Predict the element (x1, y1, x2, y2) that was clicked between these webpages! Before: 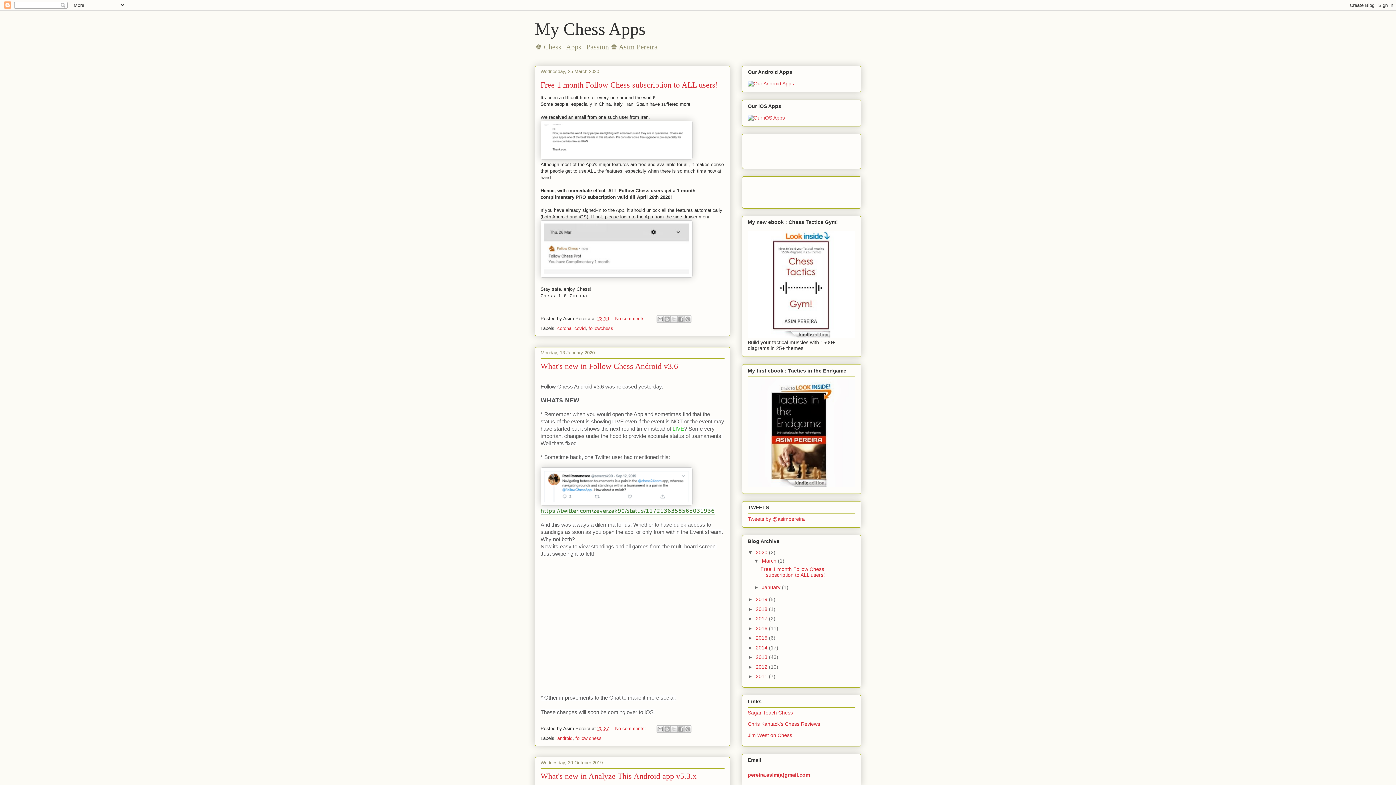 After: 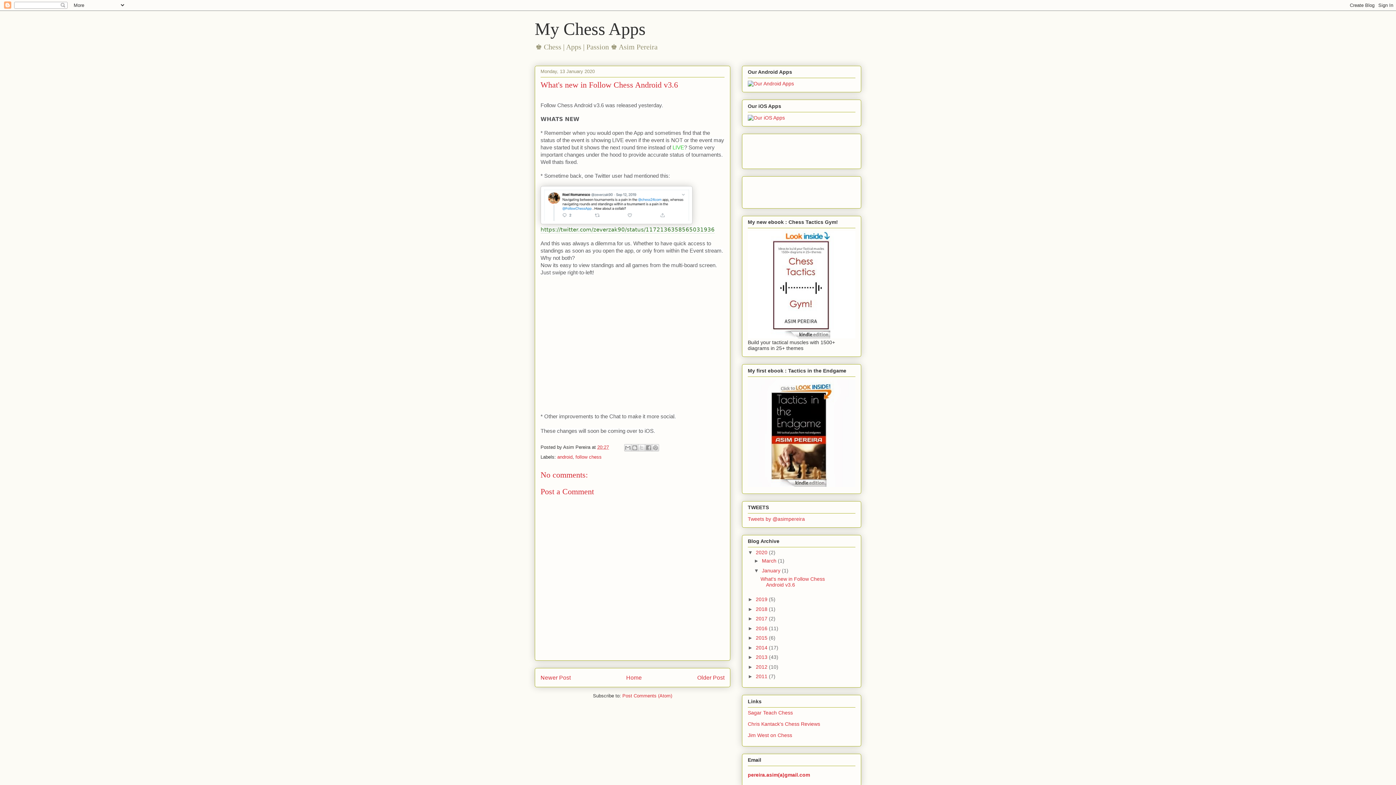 Action: bbox: (540, 361, 678, 370) label: What's new in Follow Chess Android v3.6